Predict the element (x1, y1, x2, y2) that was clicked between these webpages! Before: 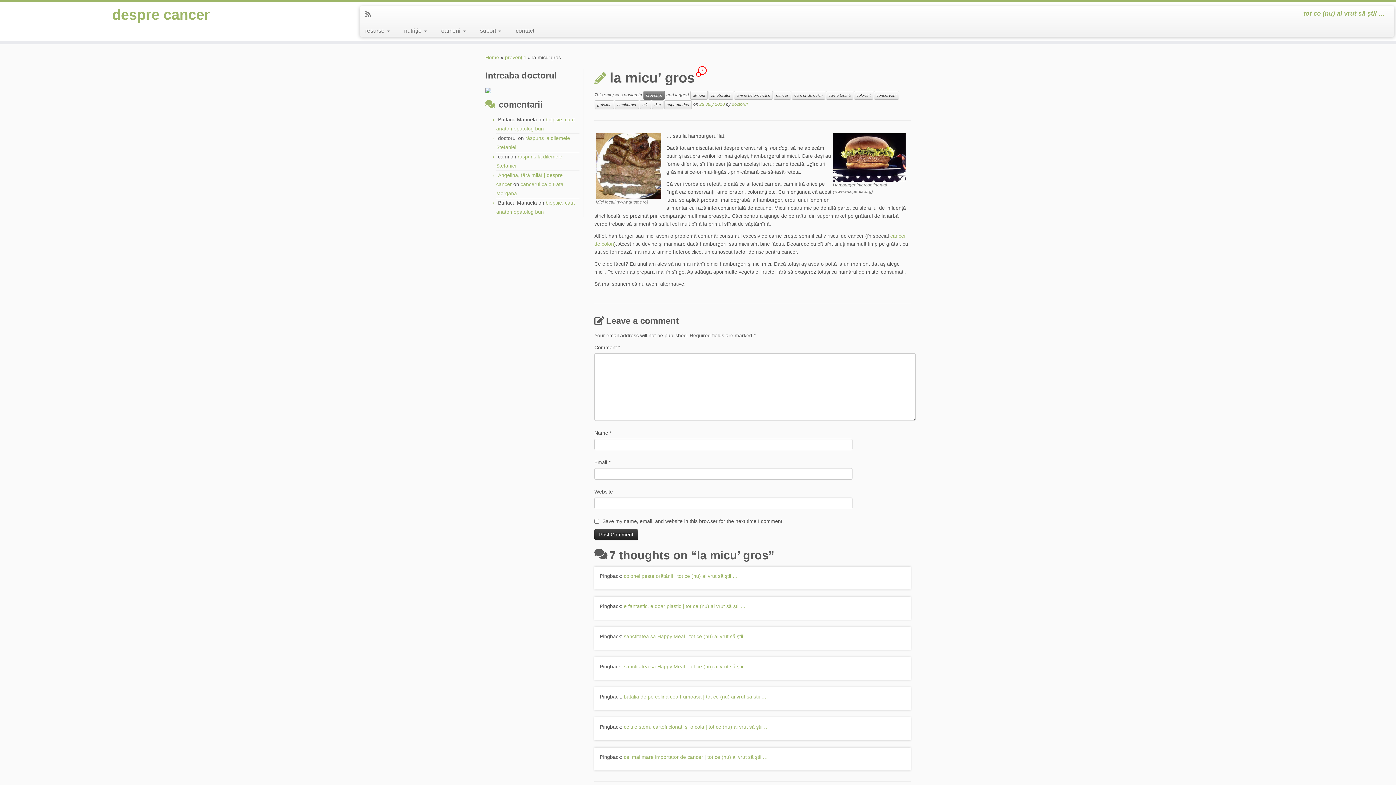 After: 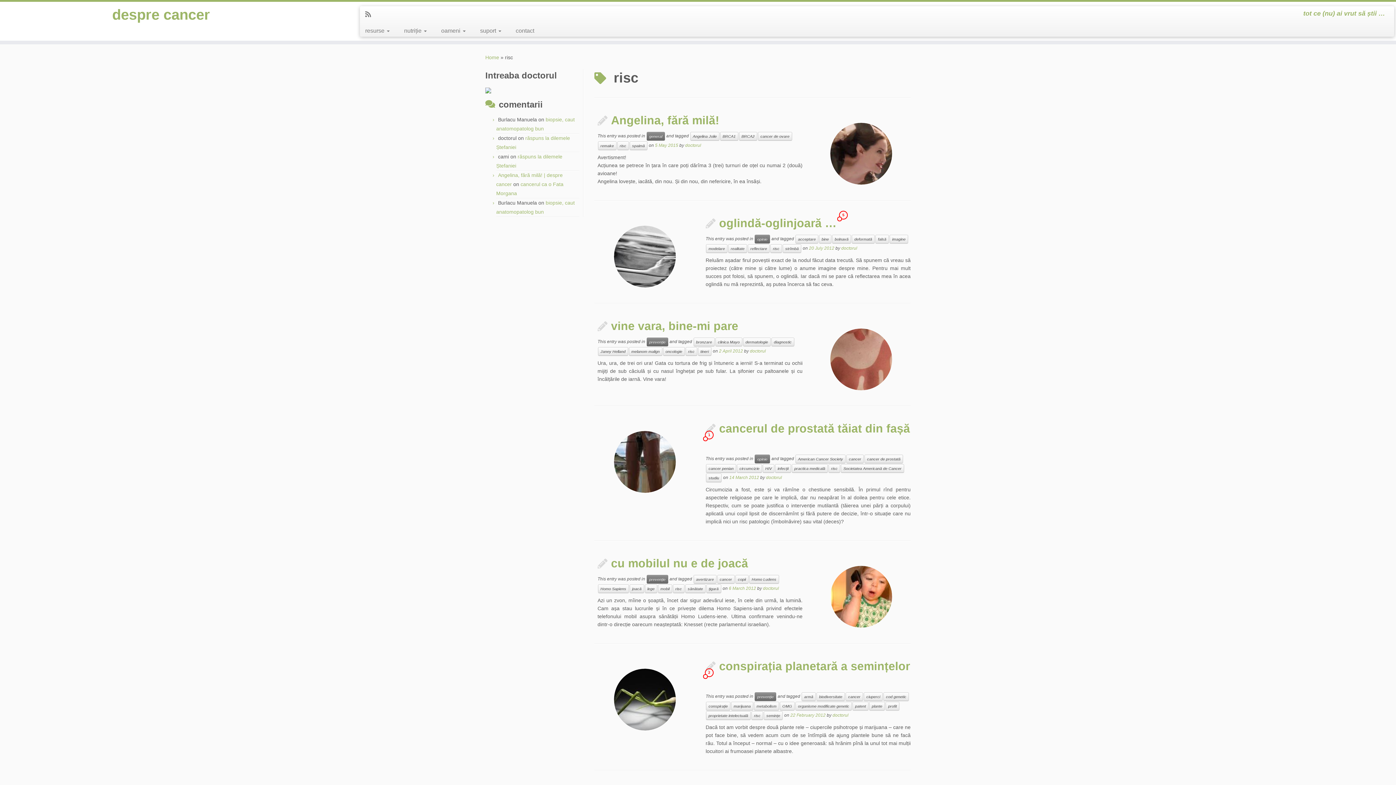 Action: label: risc bbox: (652, 100, 663, 109)